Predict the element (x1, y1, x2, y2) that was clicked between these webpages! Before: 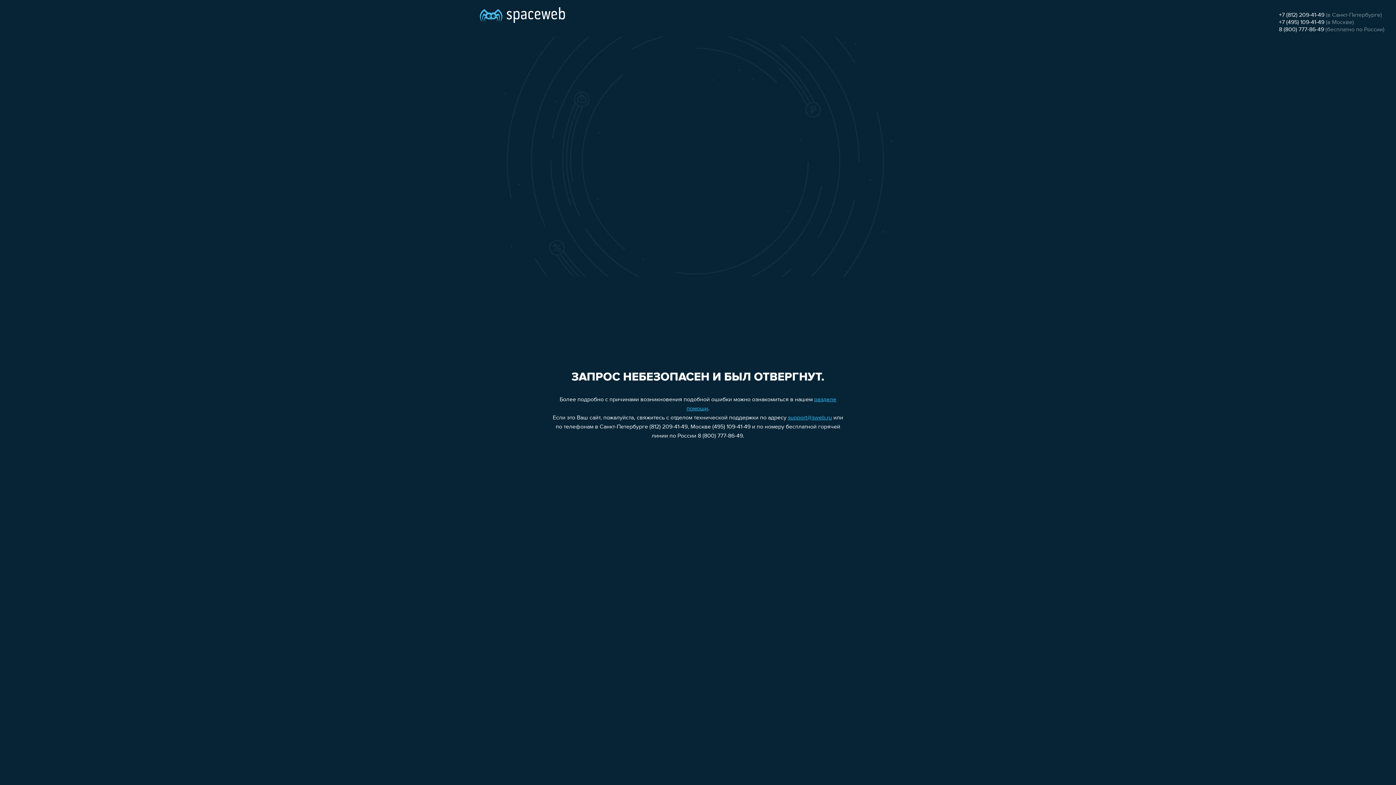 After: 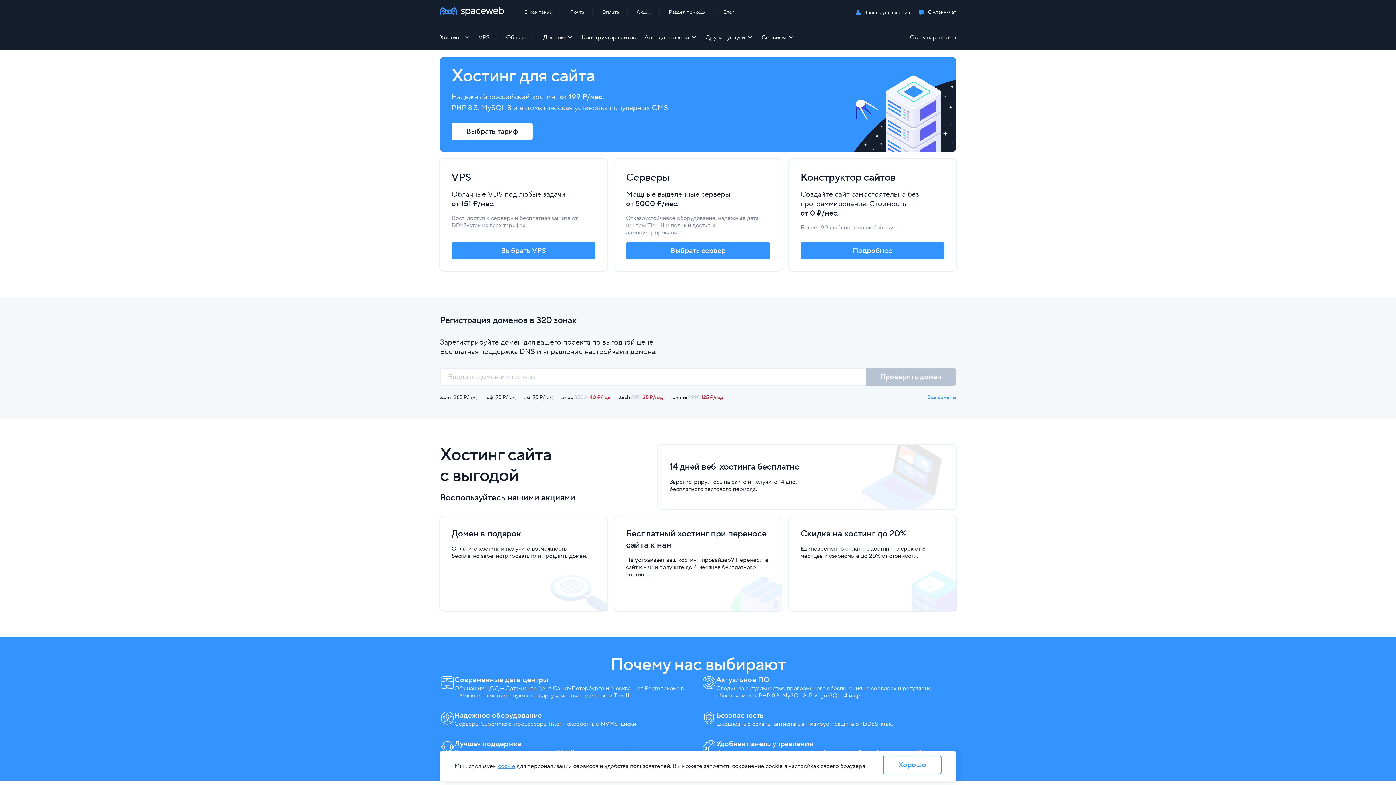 Action: bbox: (480, 0, 565, 25)